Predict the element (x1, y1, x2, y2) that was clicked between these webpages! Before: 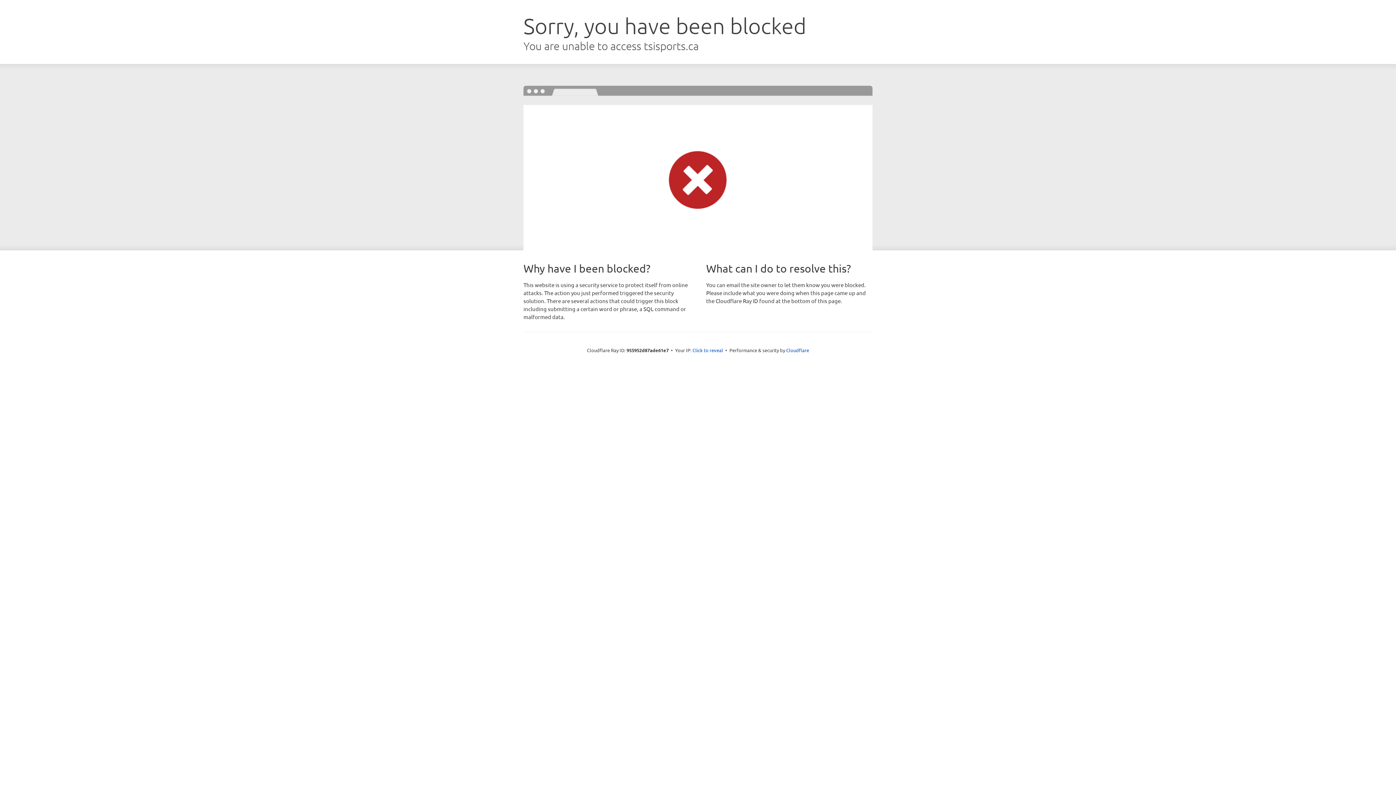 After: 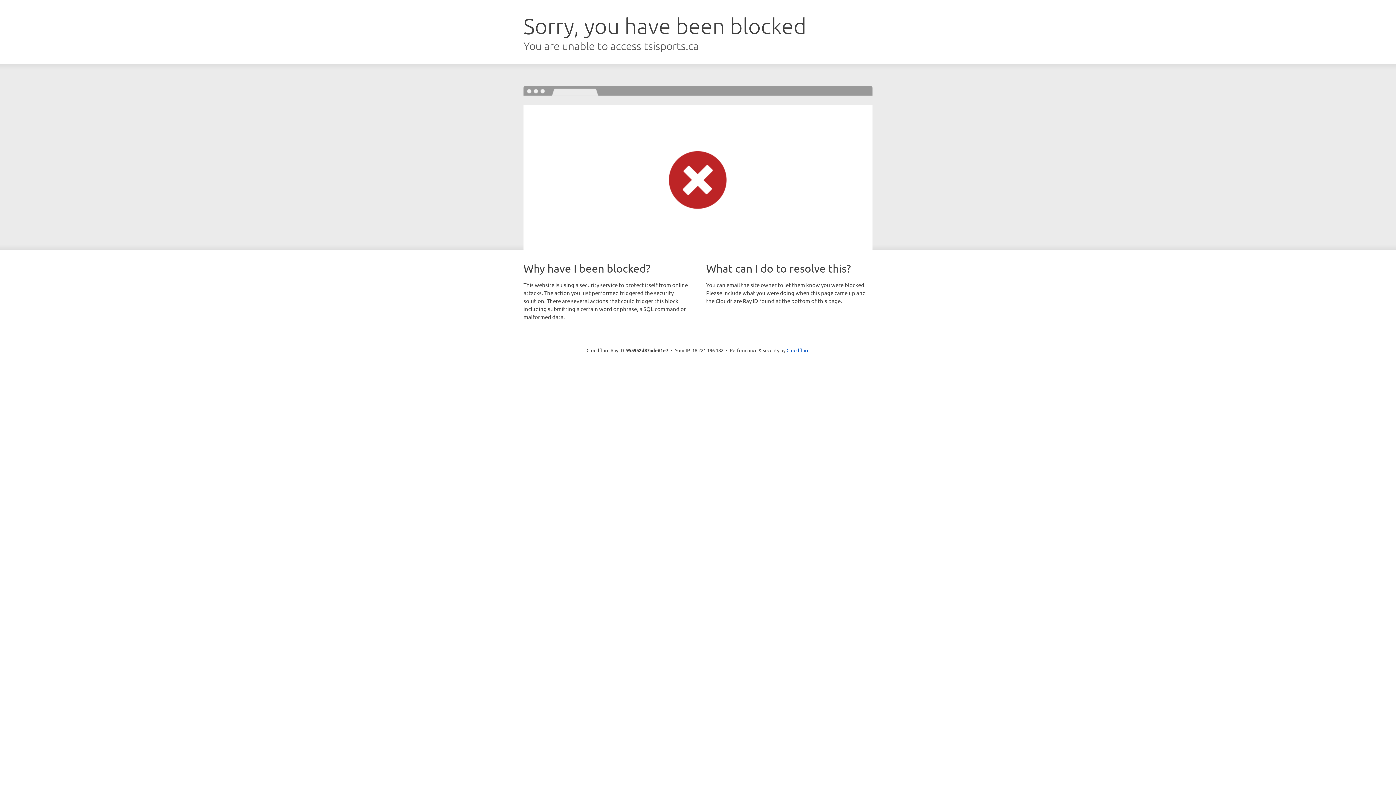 Action: label: Click to reveal bbox: (692, 346, 723, 353)